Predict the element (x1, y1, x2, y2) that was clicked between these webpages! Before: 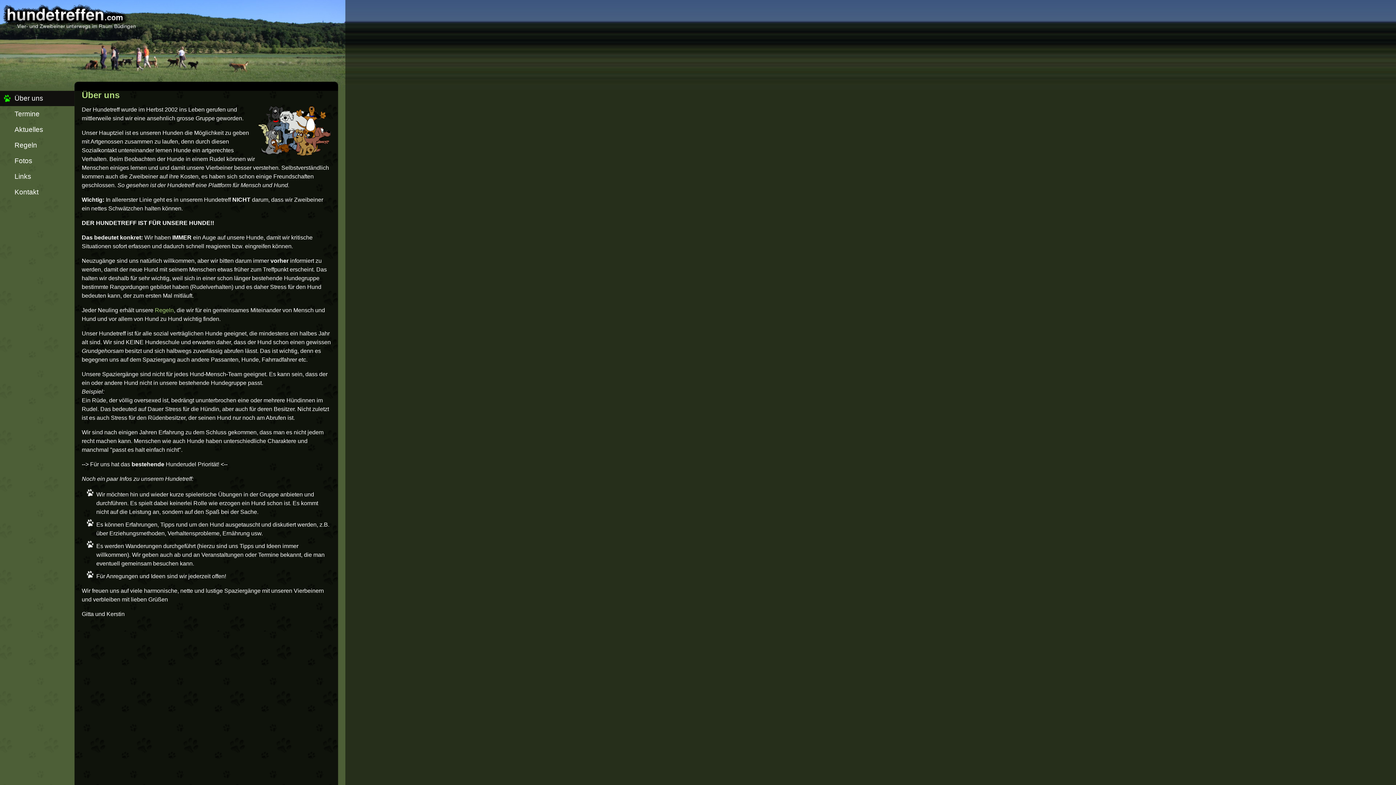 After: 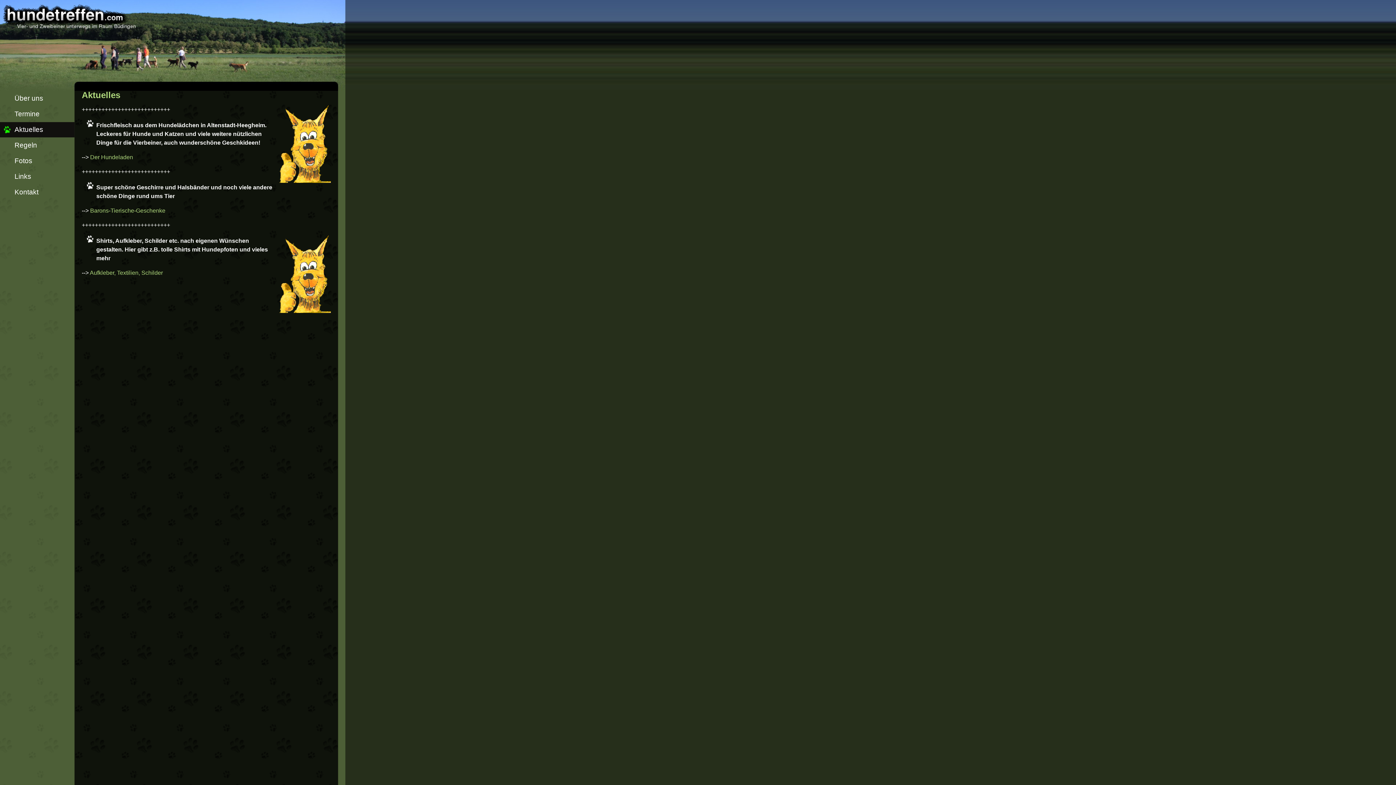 Action: bbox: (0, 122, 74, 137) label: Aktuelles